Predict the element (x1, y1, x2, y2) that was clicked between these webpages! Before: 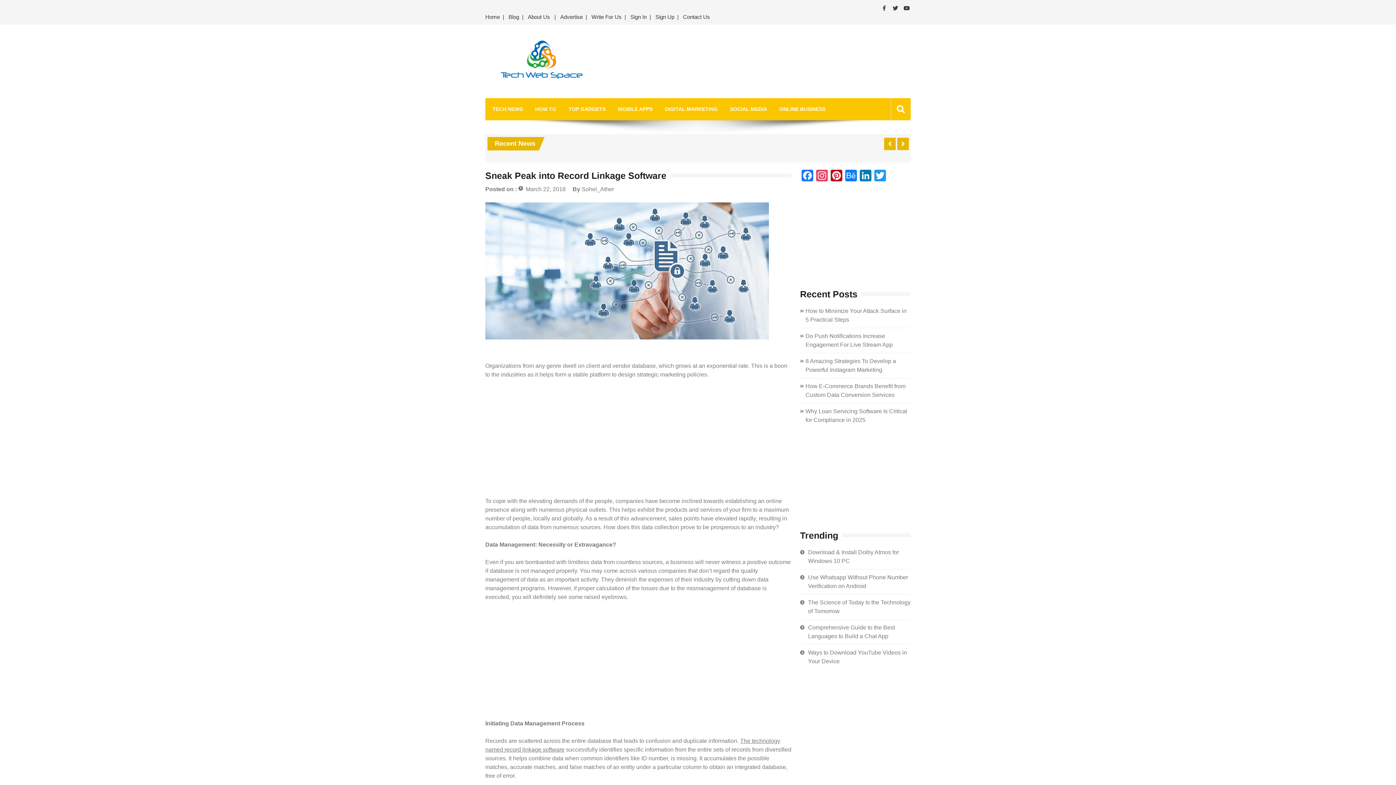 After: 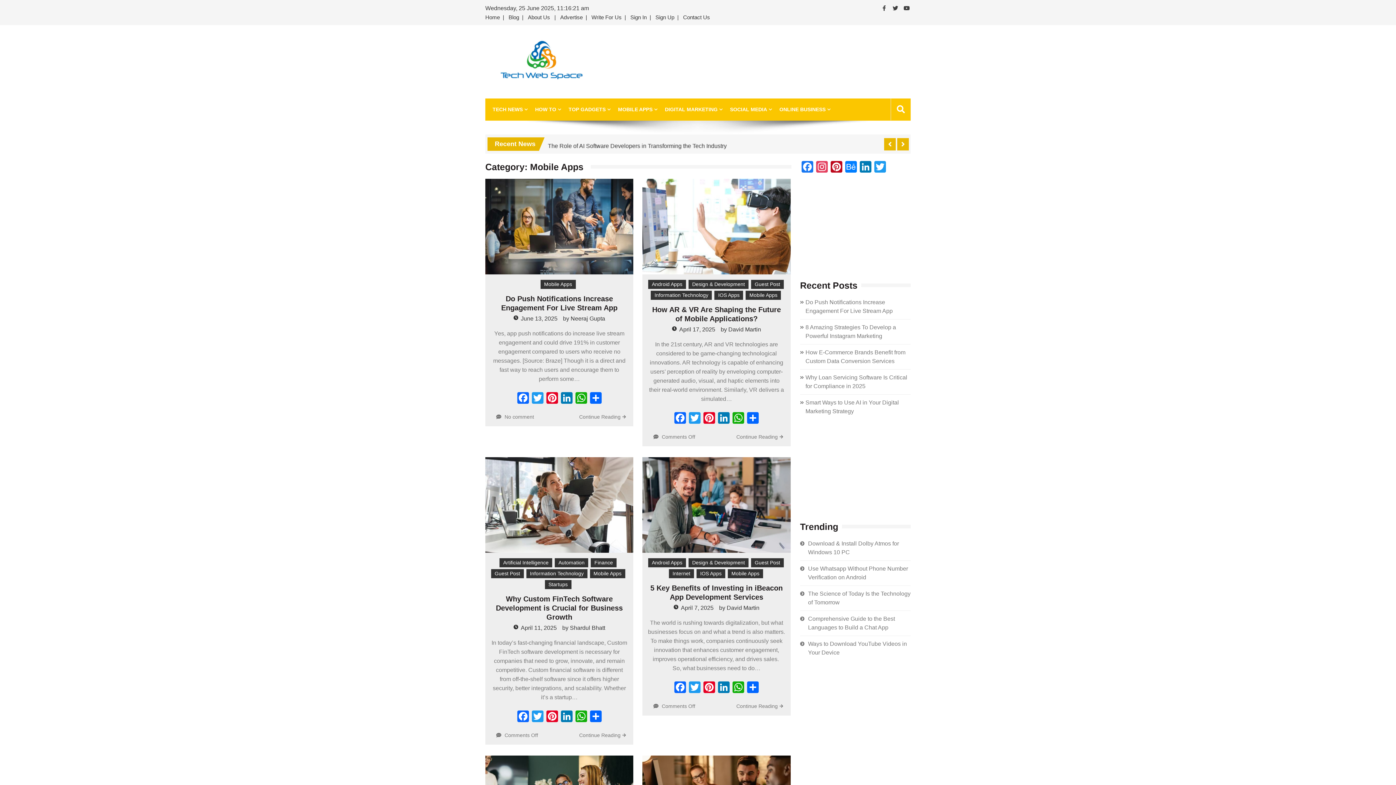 Action: bbox: (618, 98, 652, 120) label: MOBILE APPS